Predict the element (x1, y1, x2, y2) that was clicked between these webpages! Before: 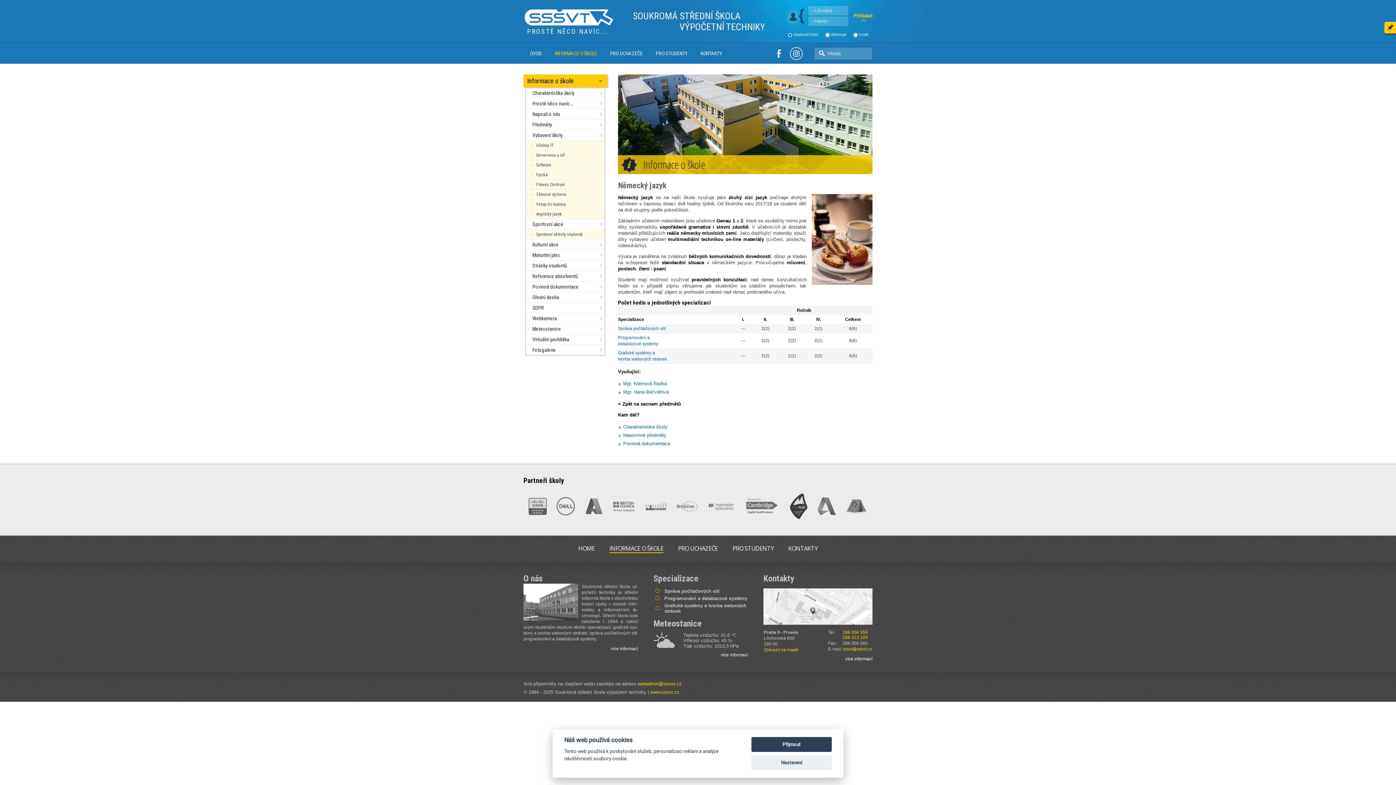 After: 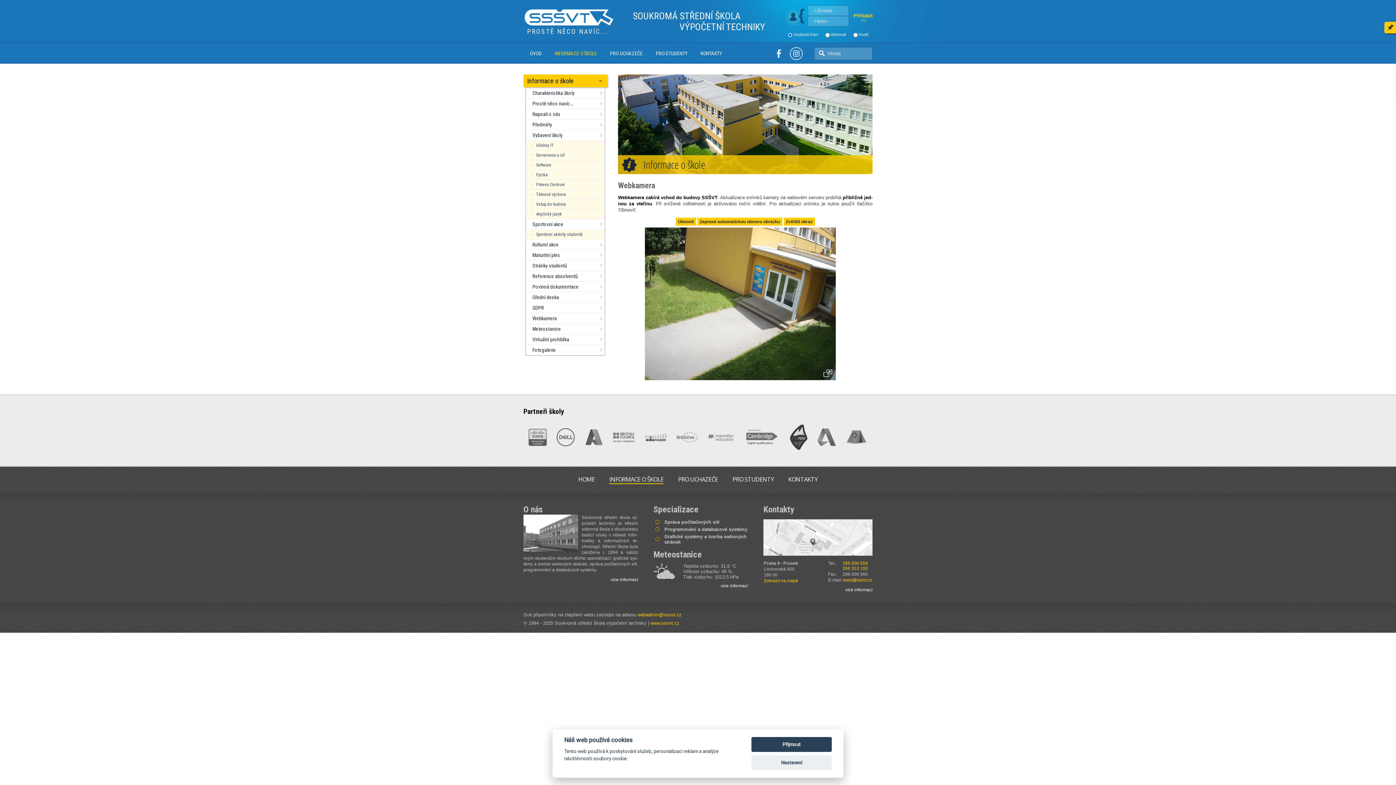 Action: label: Webkamera bbox: (526, 313, 604, 323)